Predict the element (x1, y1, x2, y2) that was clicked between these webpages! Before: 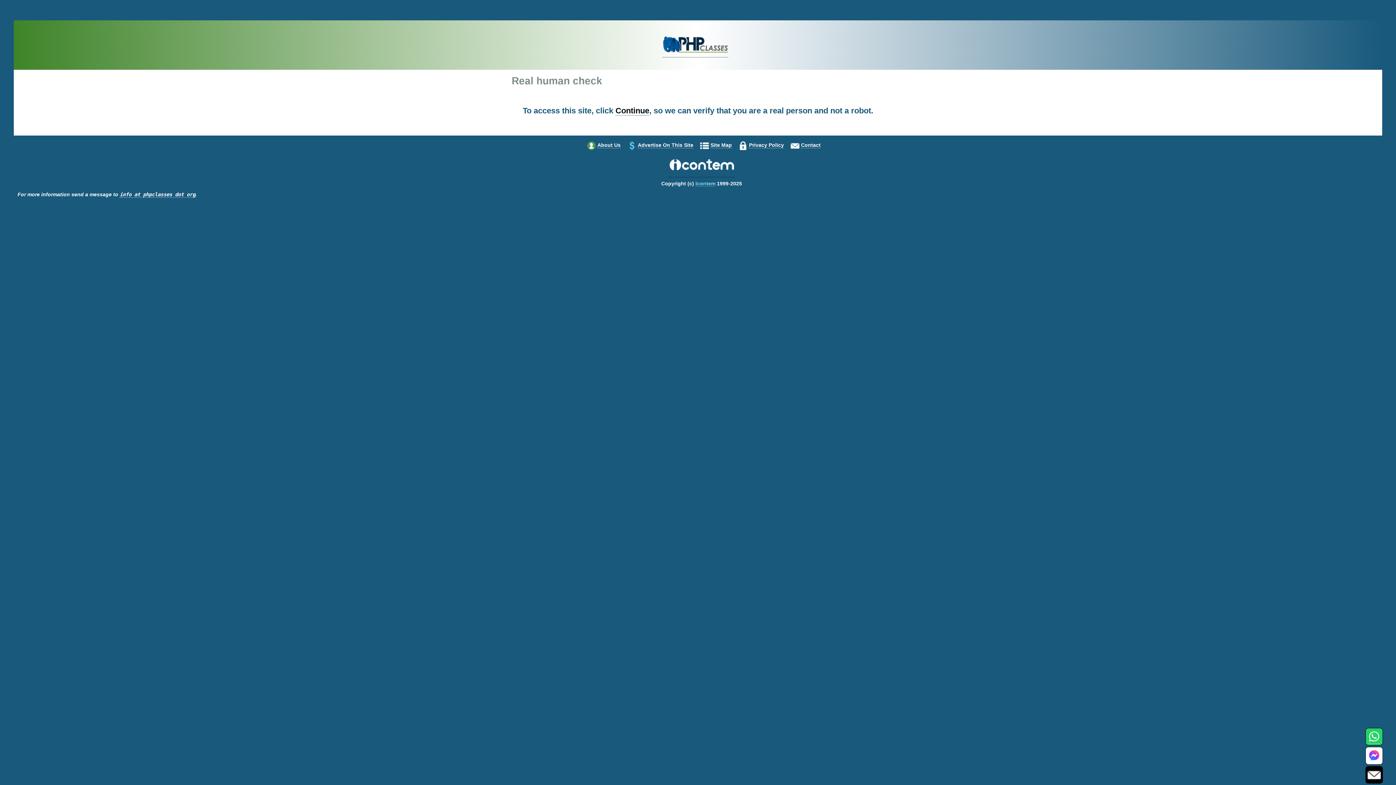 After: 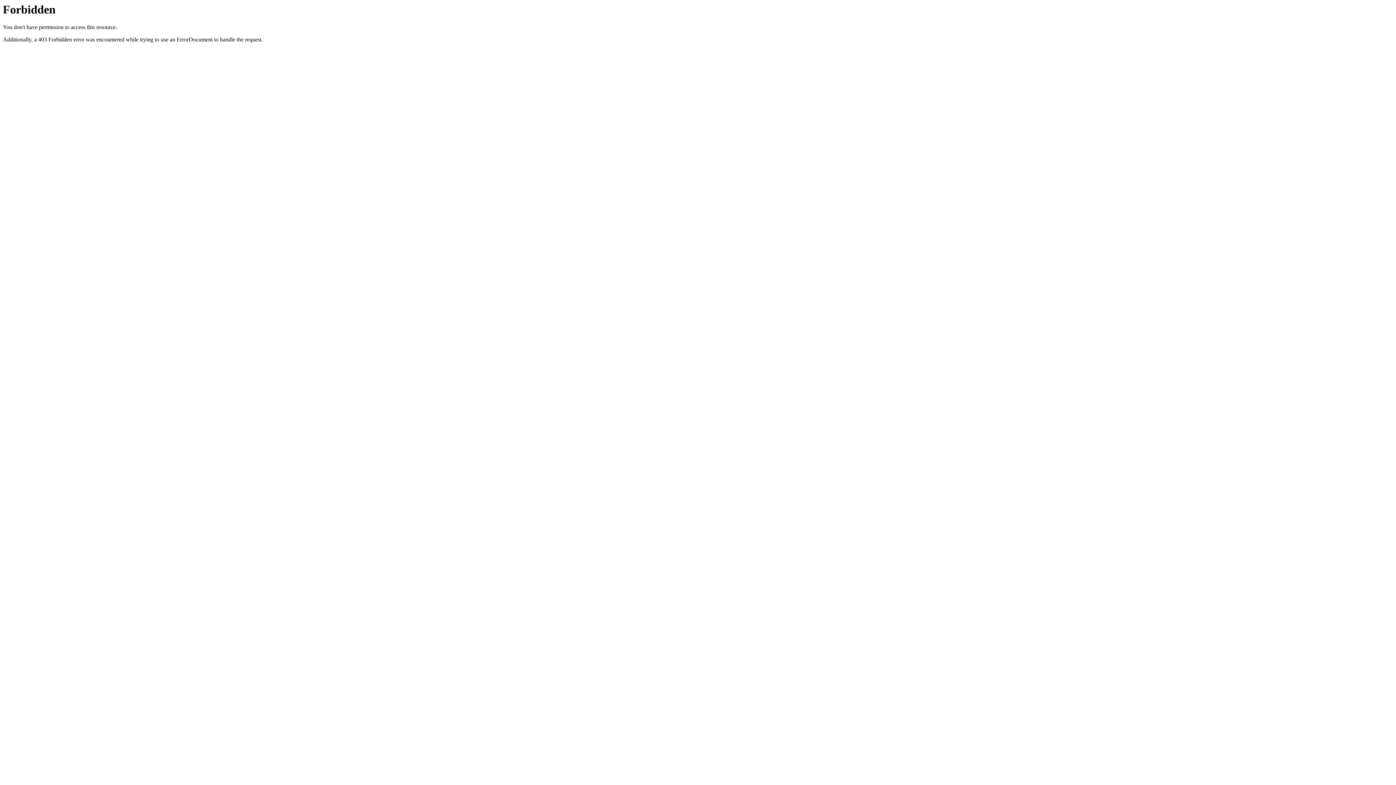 Action: bbox: (662, 51, 728, 57)